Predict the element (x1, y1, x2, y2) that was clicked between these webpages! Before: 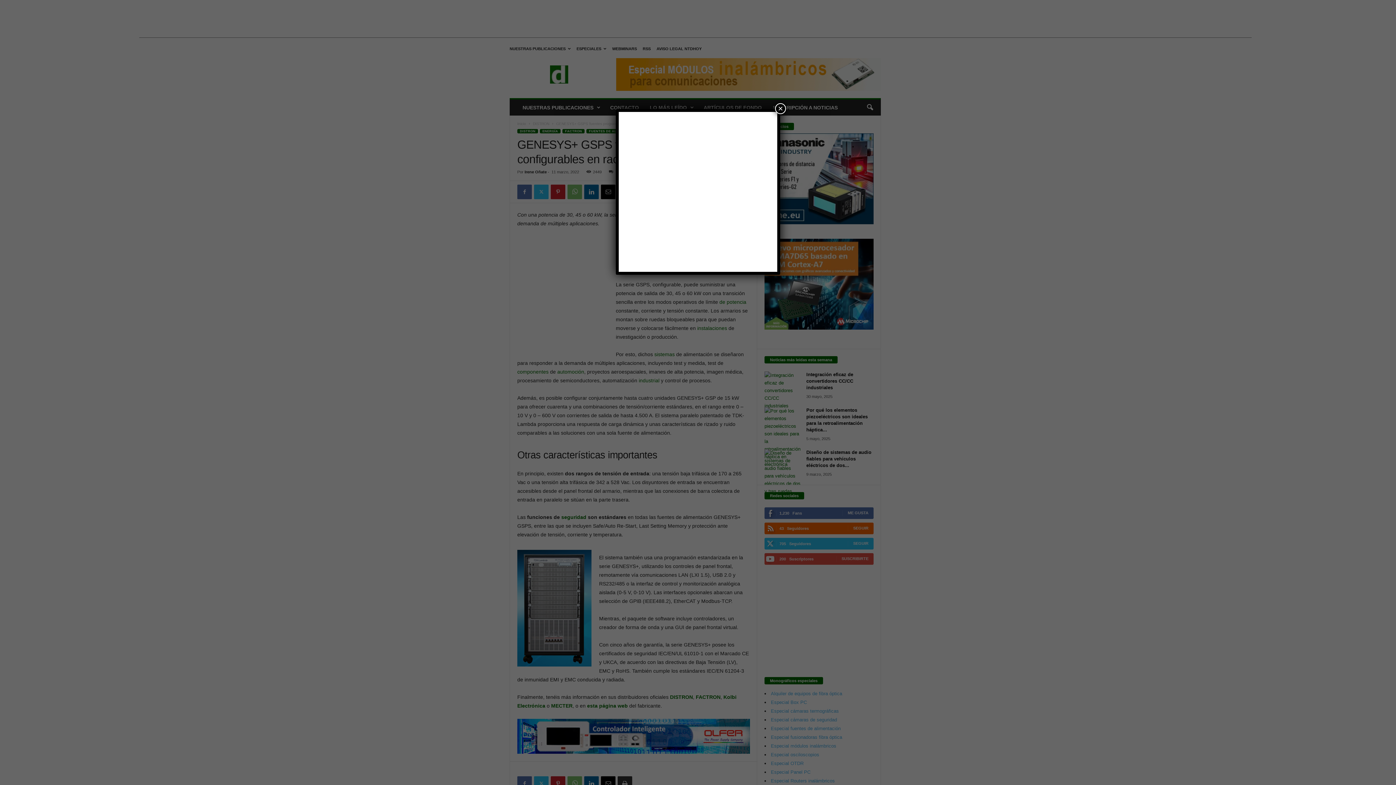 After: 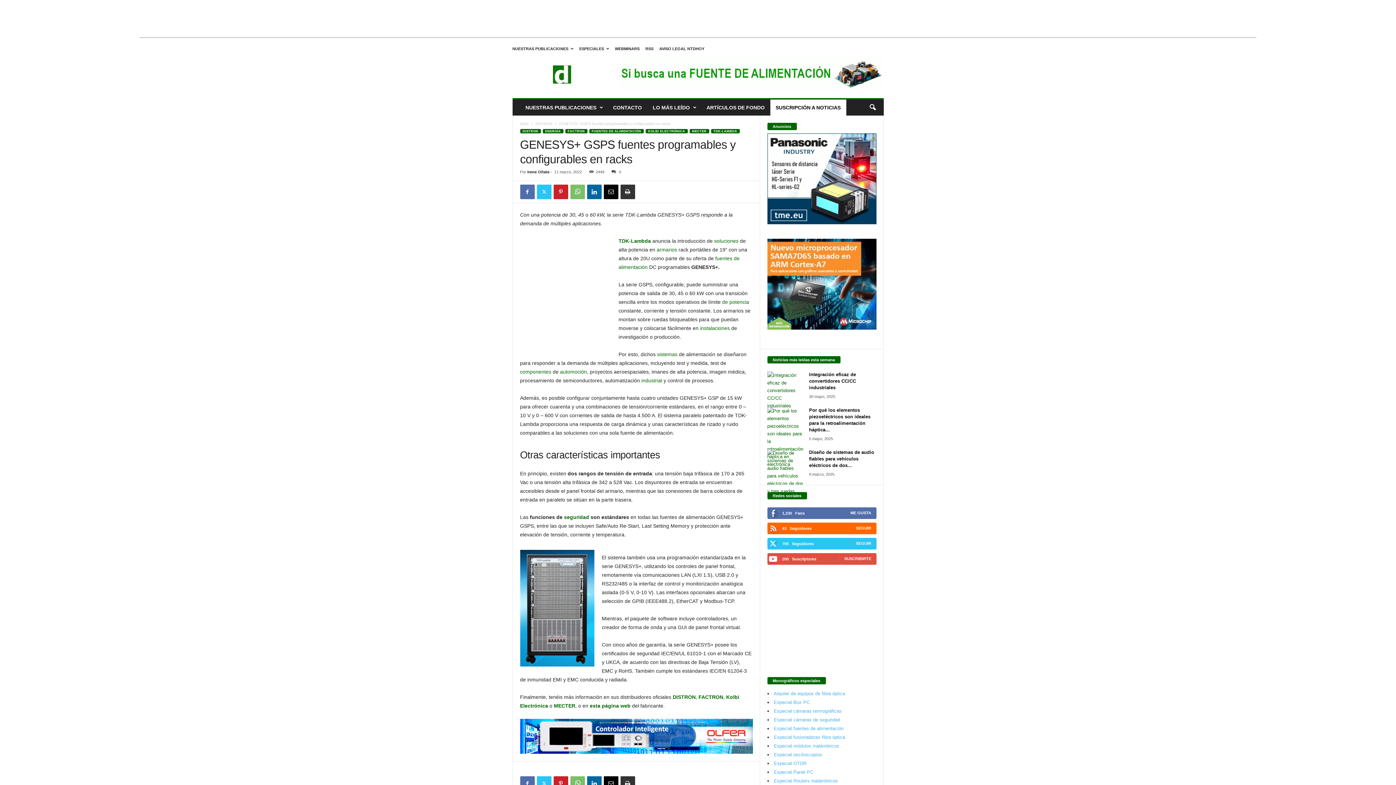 Action: bbox: (775, 103, 786, 114) label: Cerrar